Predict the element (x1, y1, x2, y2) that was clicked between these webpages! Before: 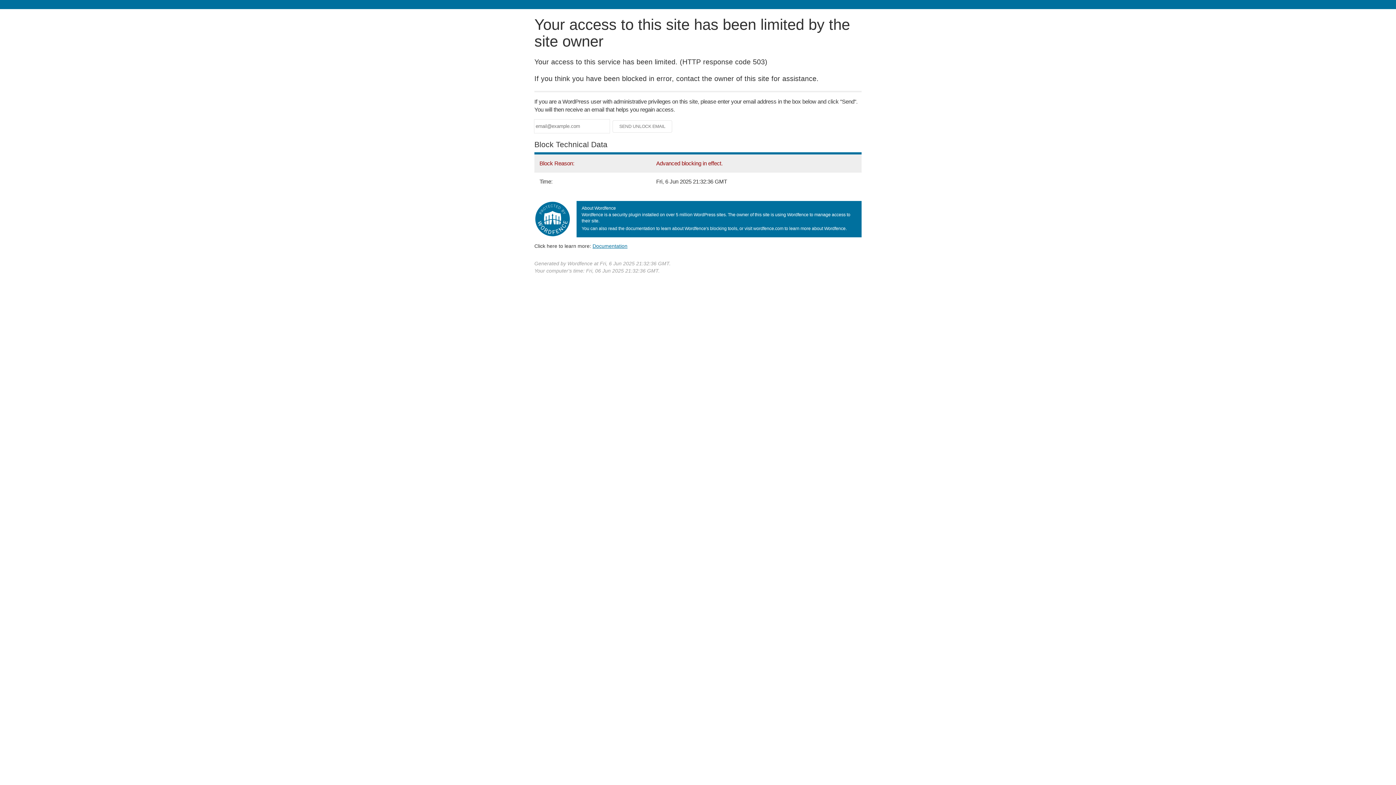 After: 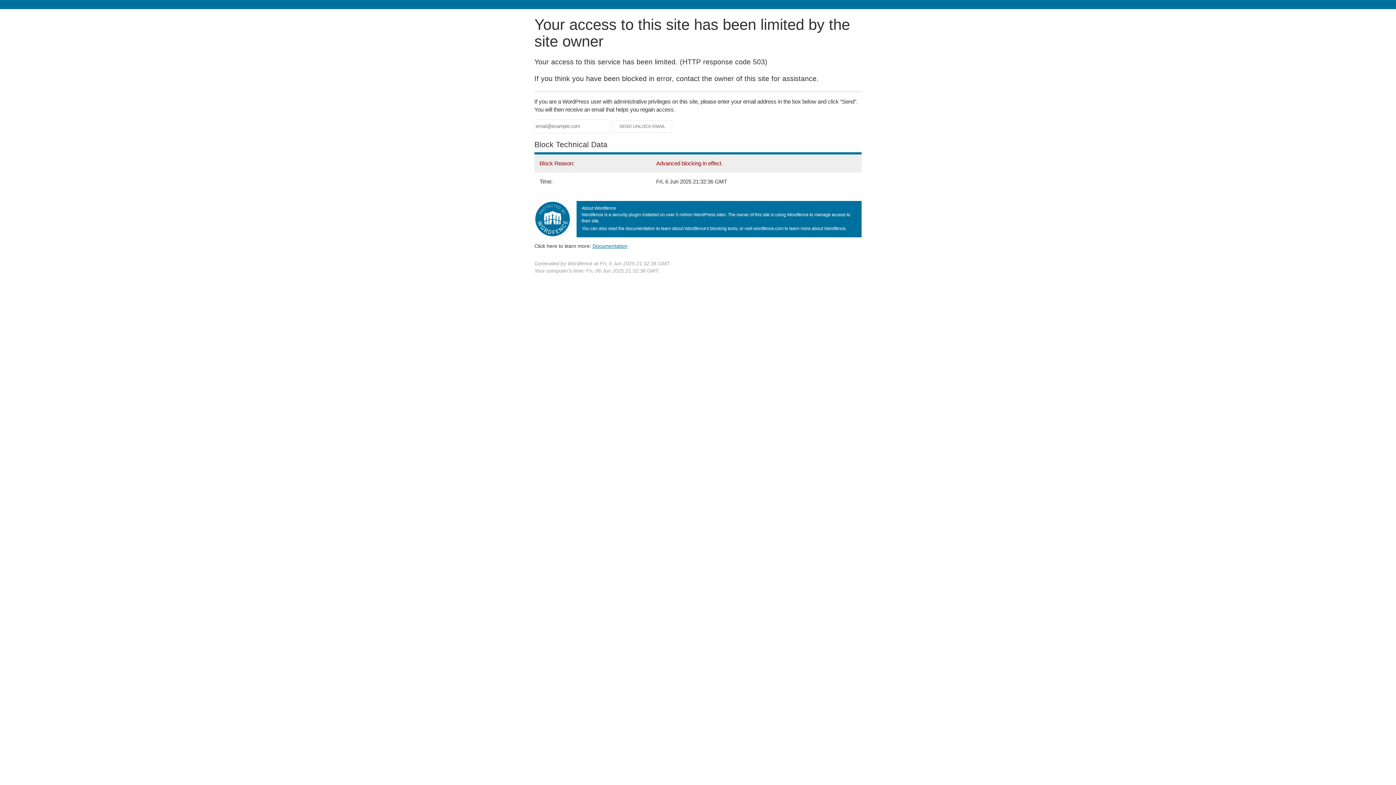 Action: label: Documentation bbox: (592, 243, 627, 248)